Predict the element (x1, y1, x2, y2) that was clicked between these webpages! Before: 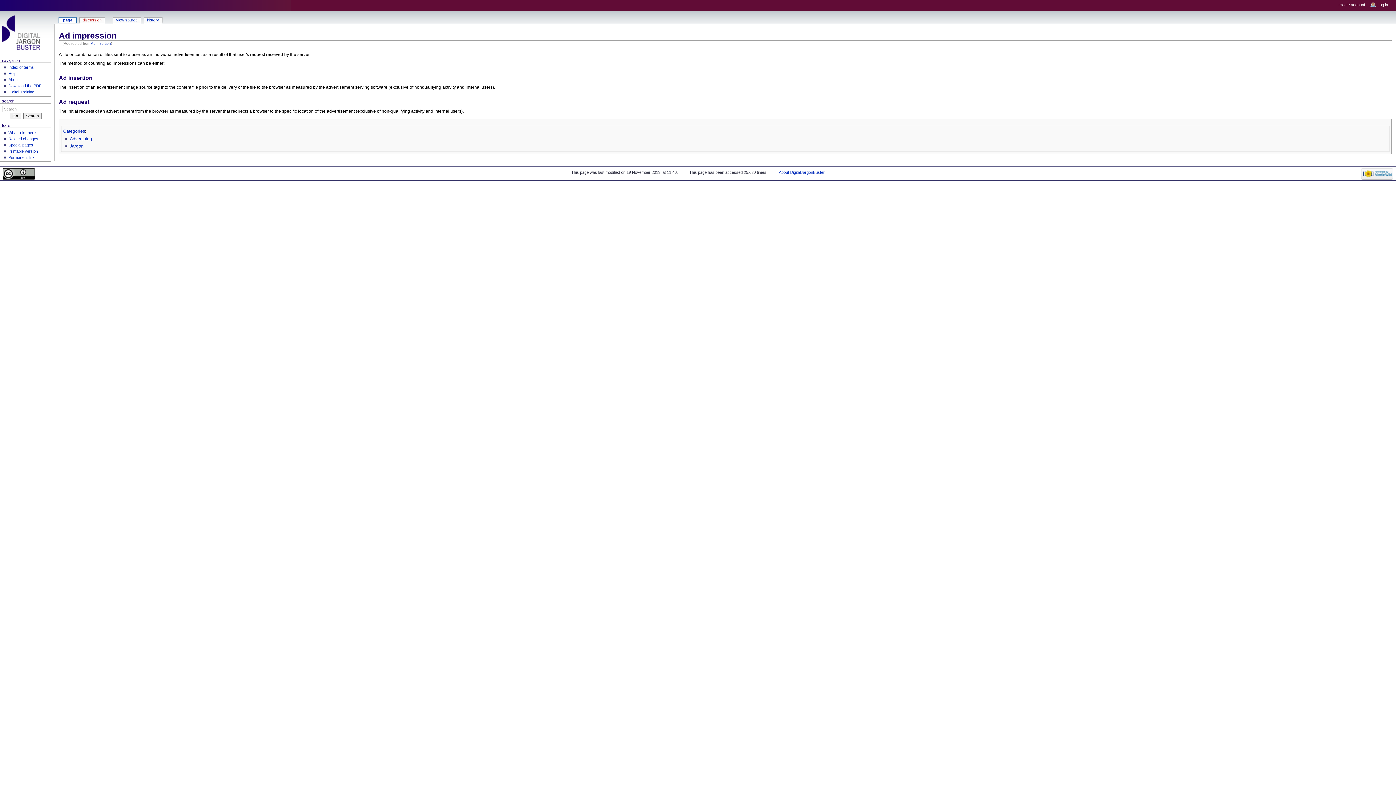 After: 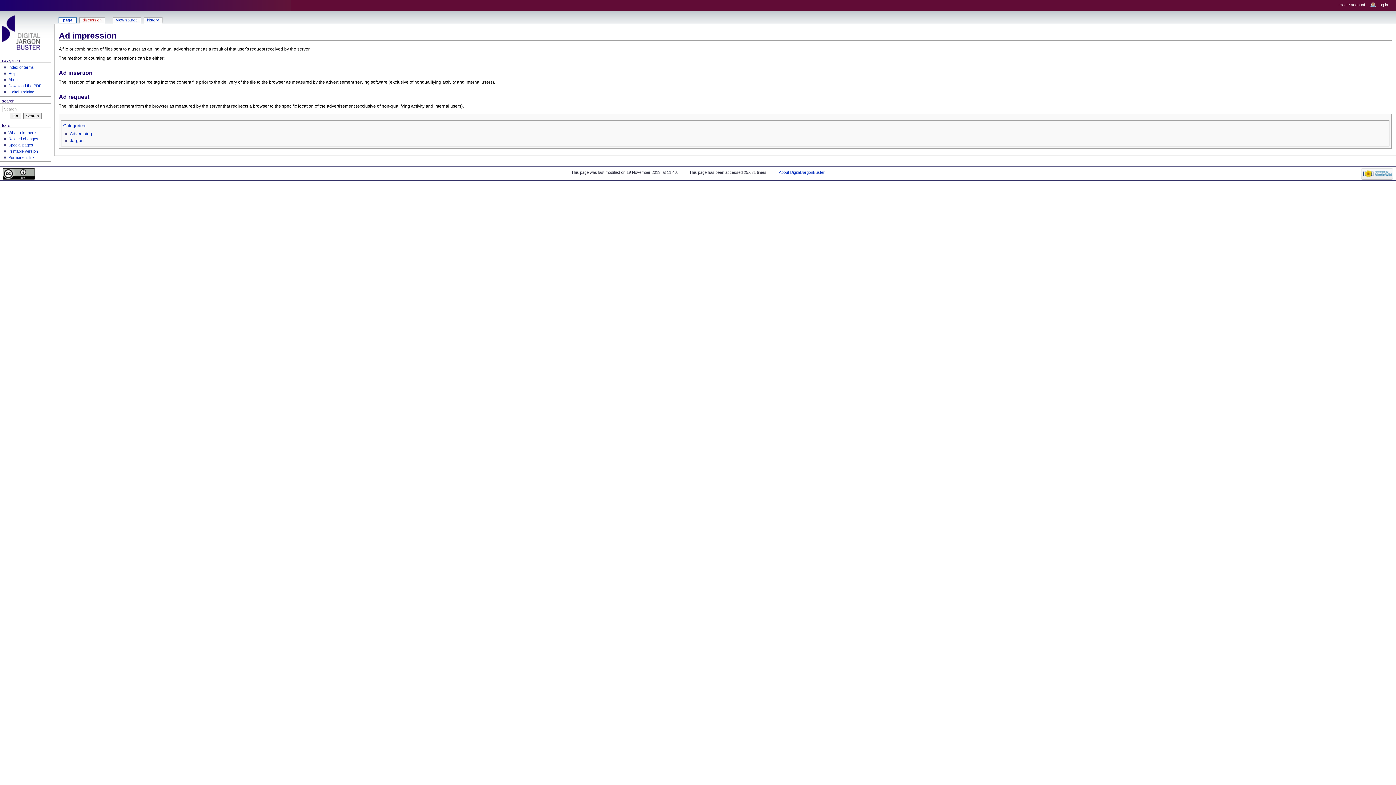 Action: bbox: (59, 17, 76, 23) label: page